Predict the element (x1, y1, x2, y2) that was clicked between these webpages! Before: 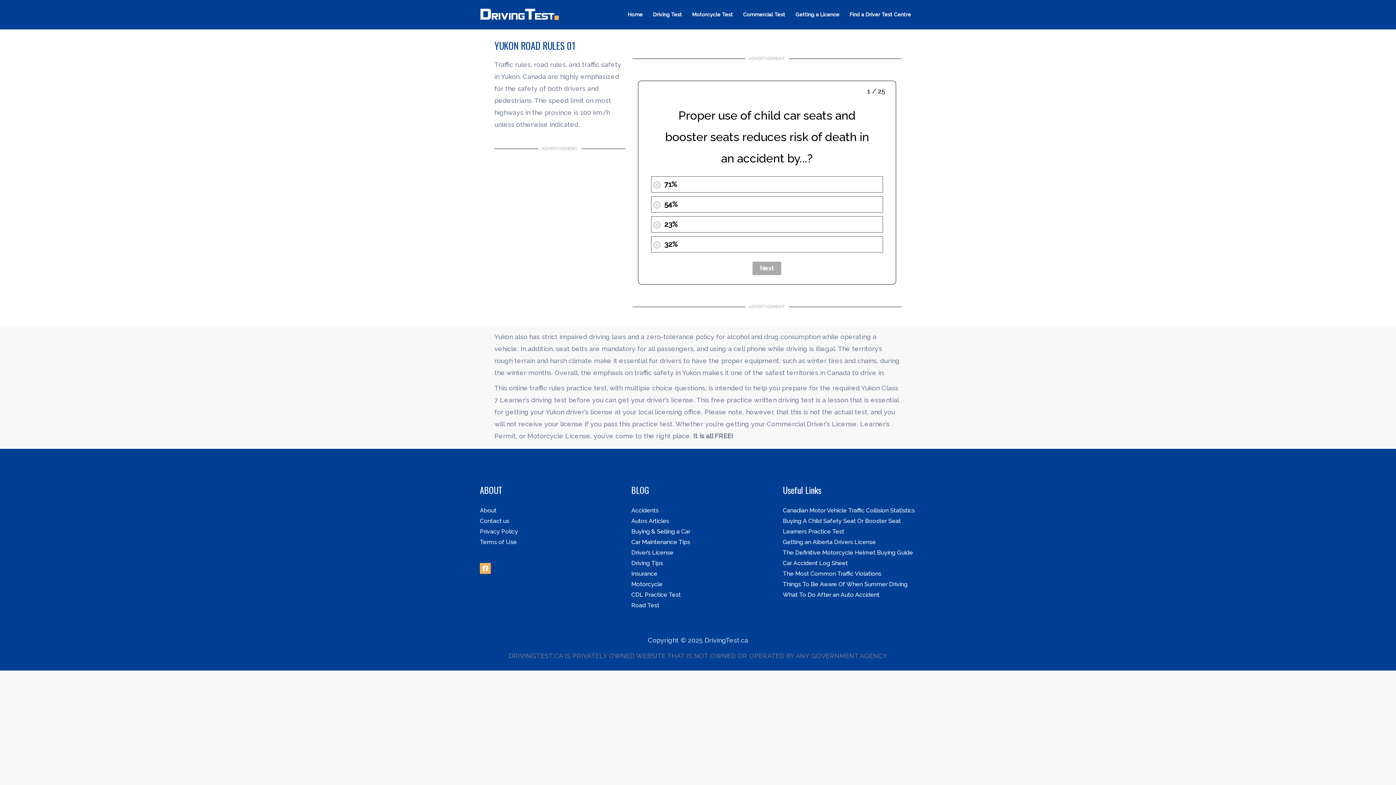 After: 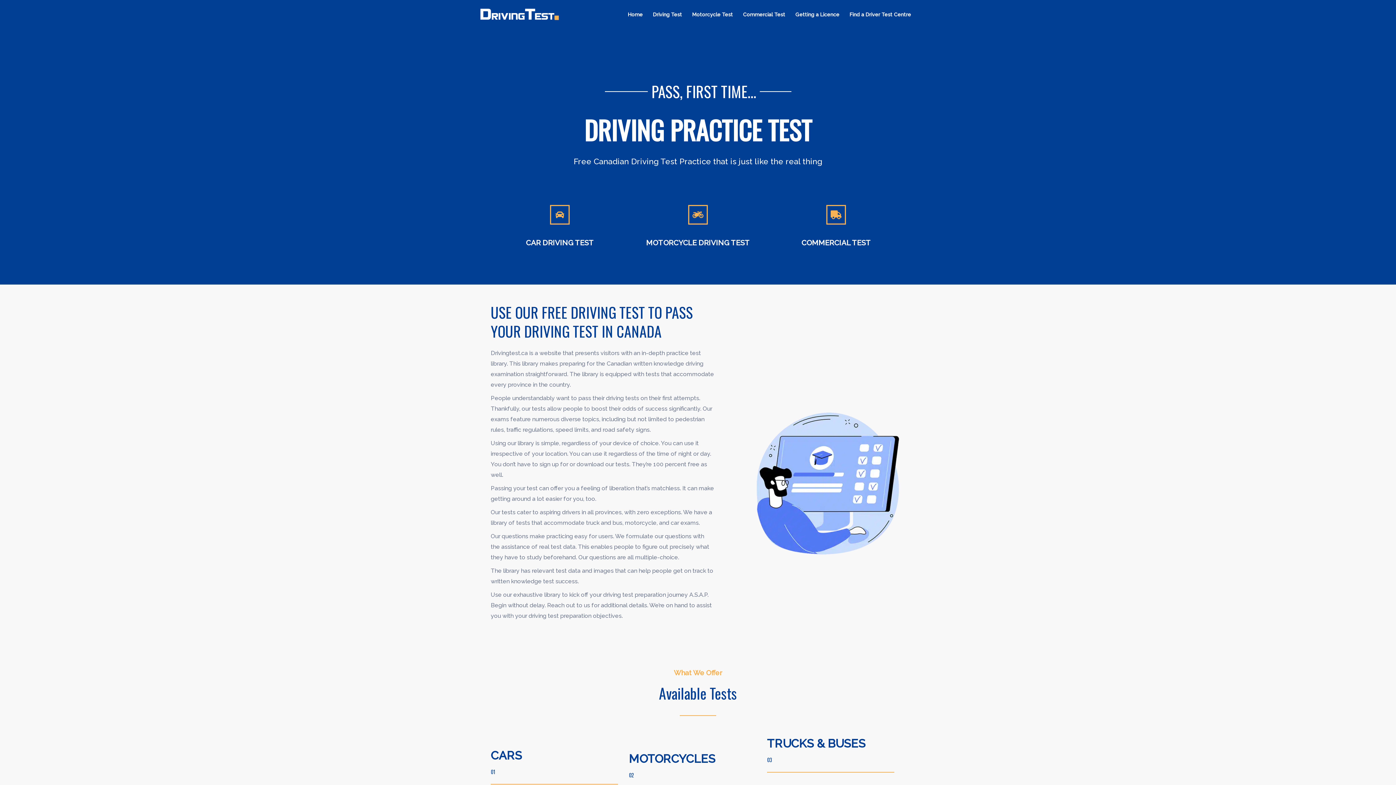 Action: bbox: (480, 10, 561, 17)